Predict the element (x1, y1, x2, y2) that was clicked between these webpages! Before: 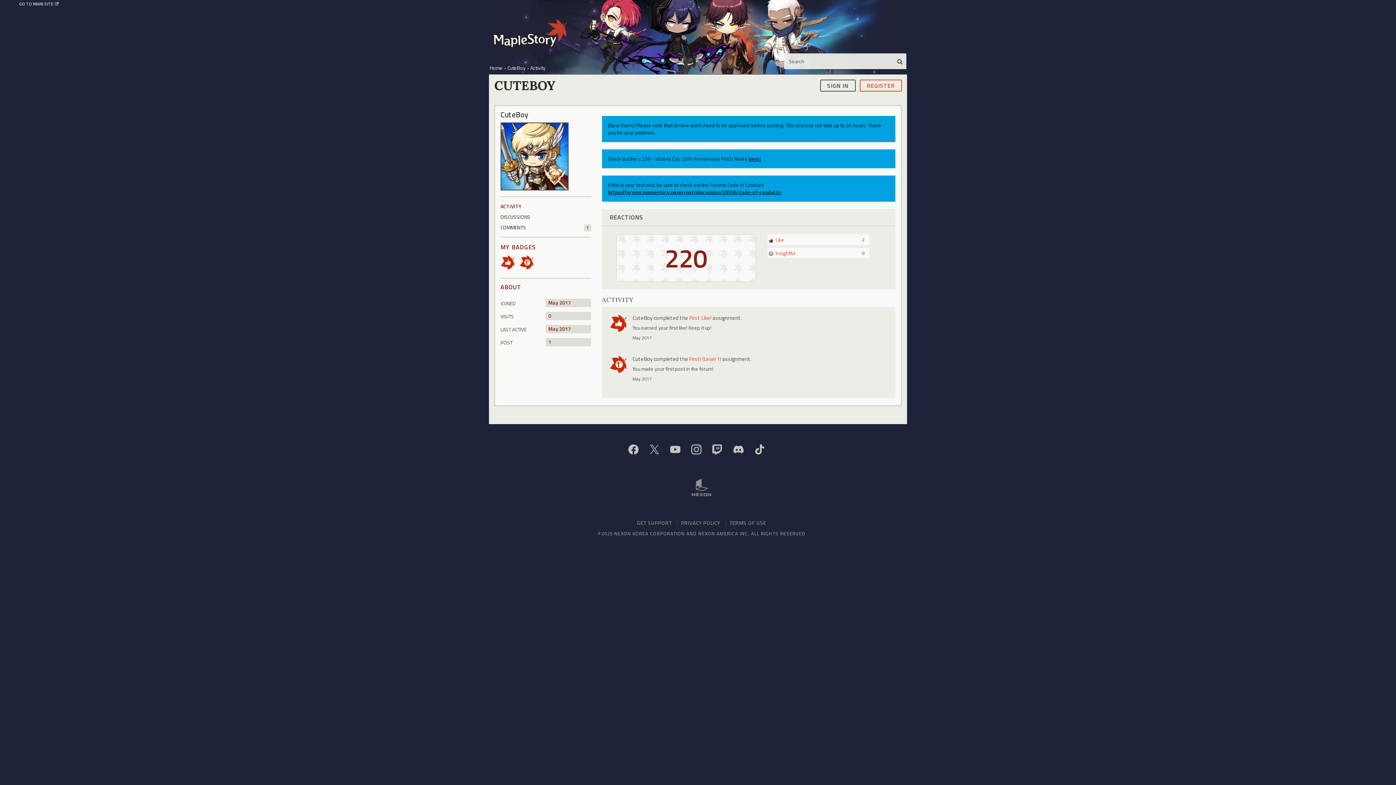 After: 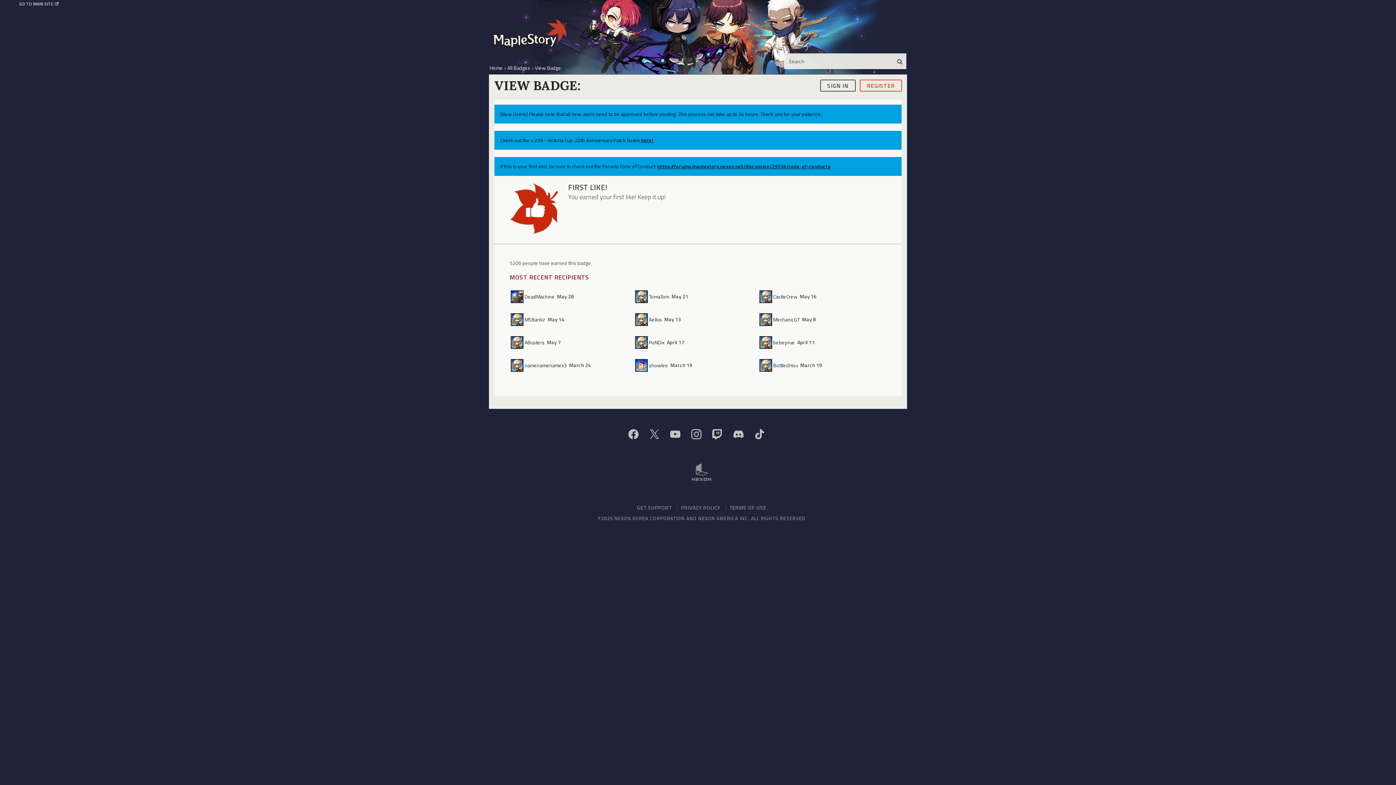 Action: bbox: (500, 258, 519, 265)